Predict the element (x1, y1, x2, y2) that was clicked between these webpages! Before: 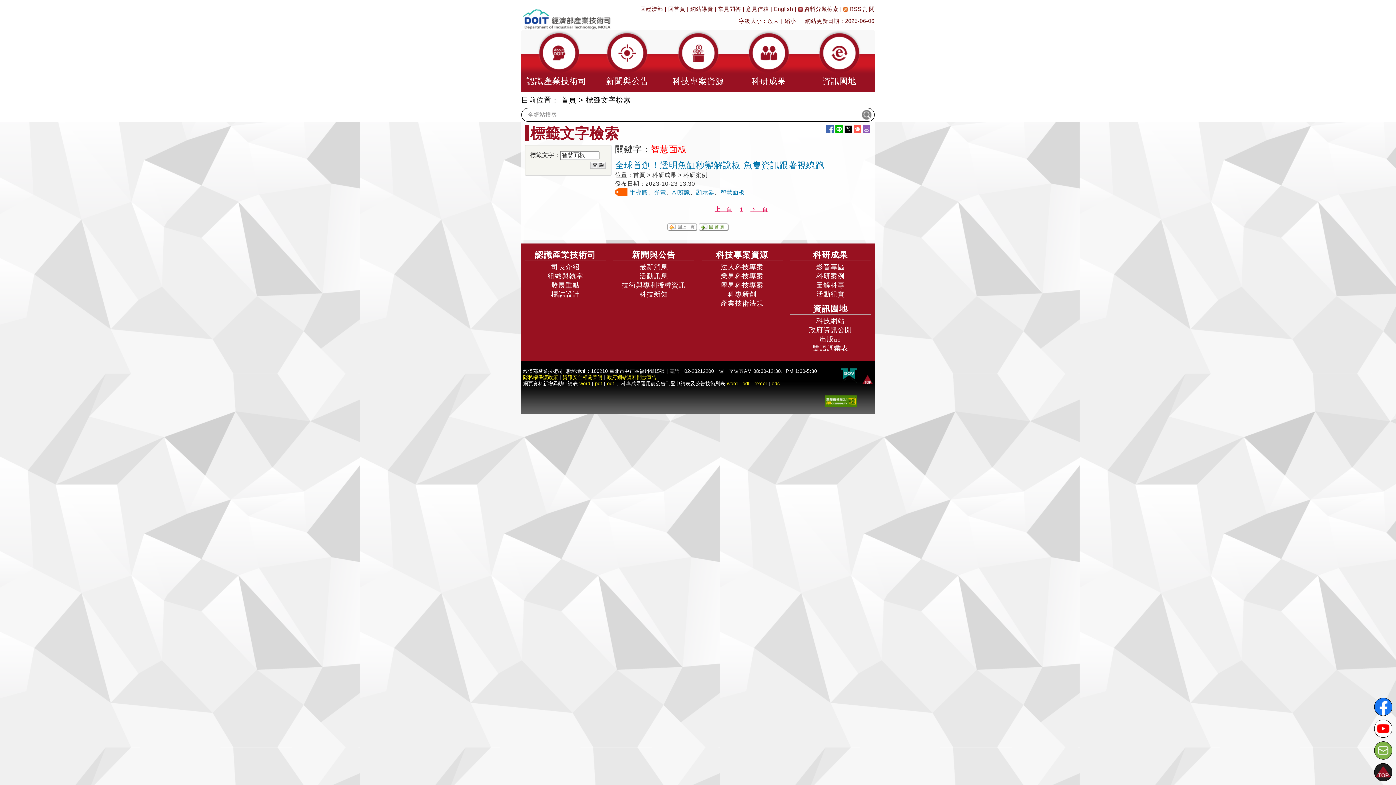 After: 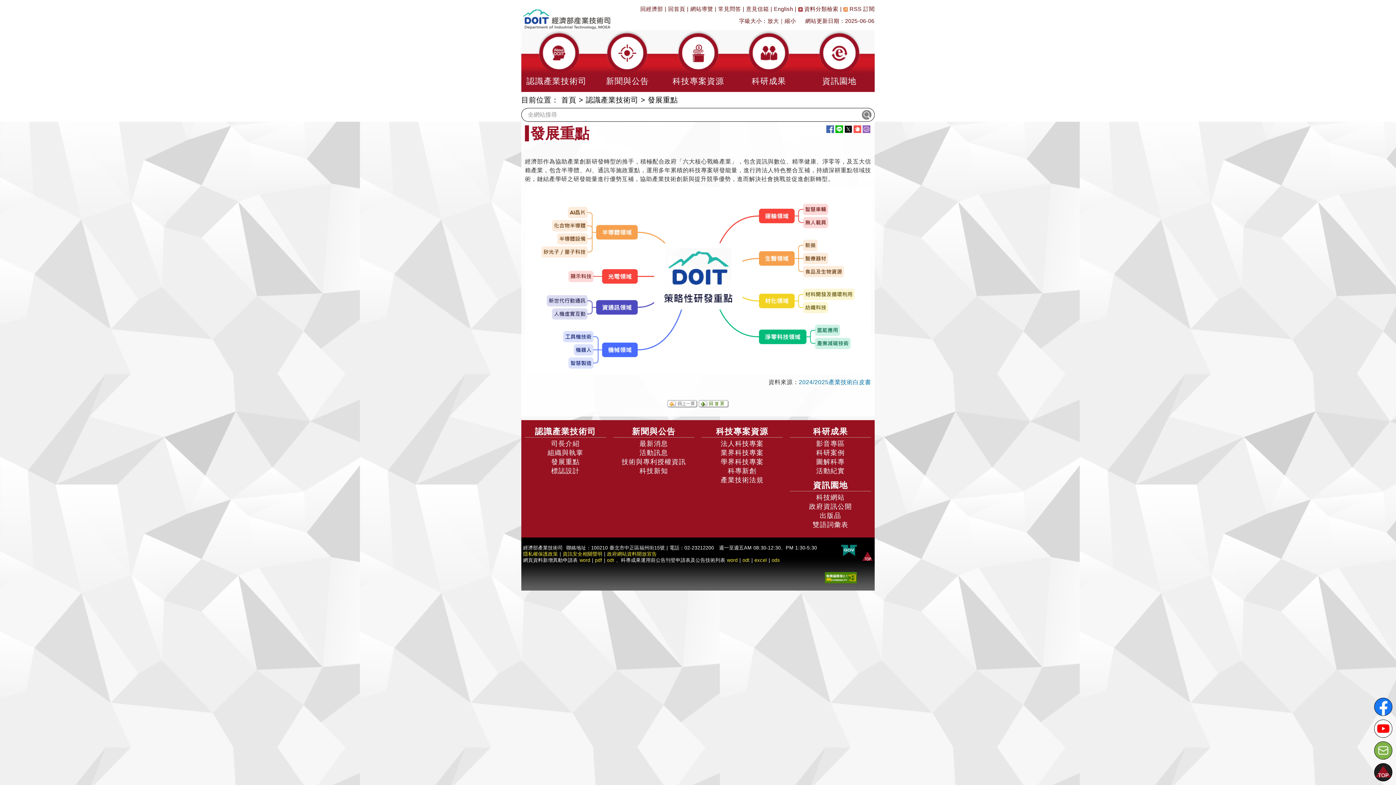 Action: label: 發展重點 bbox: (551, 281, 579, 289)